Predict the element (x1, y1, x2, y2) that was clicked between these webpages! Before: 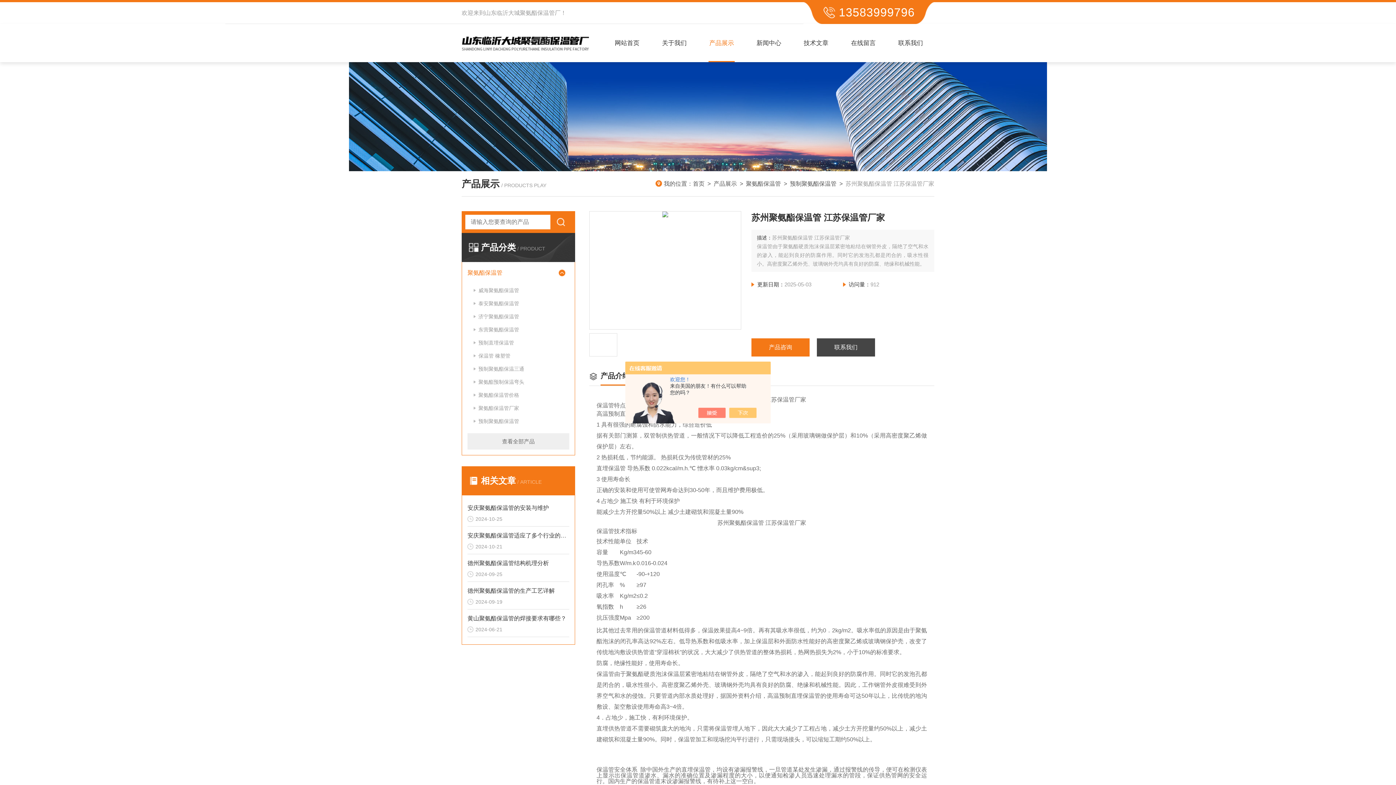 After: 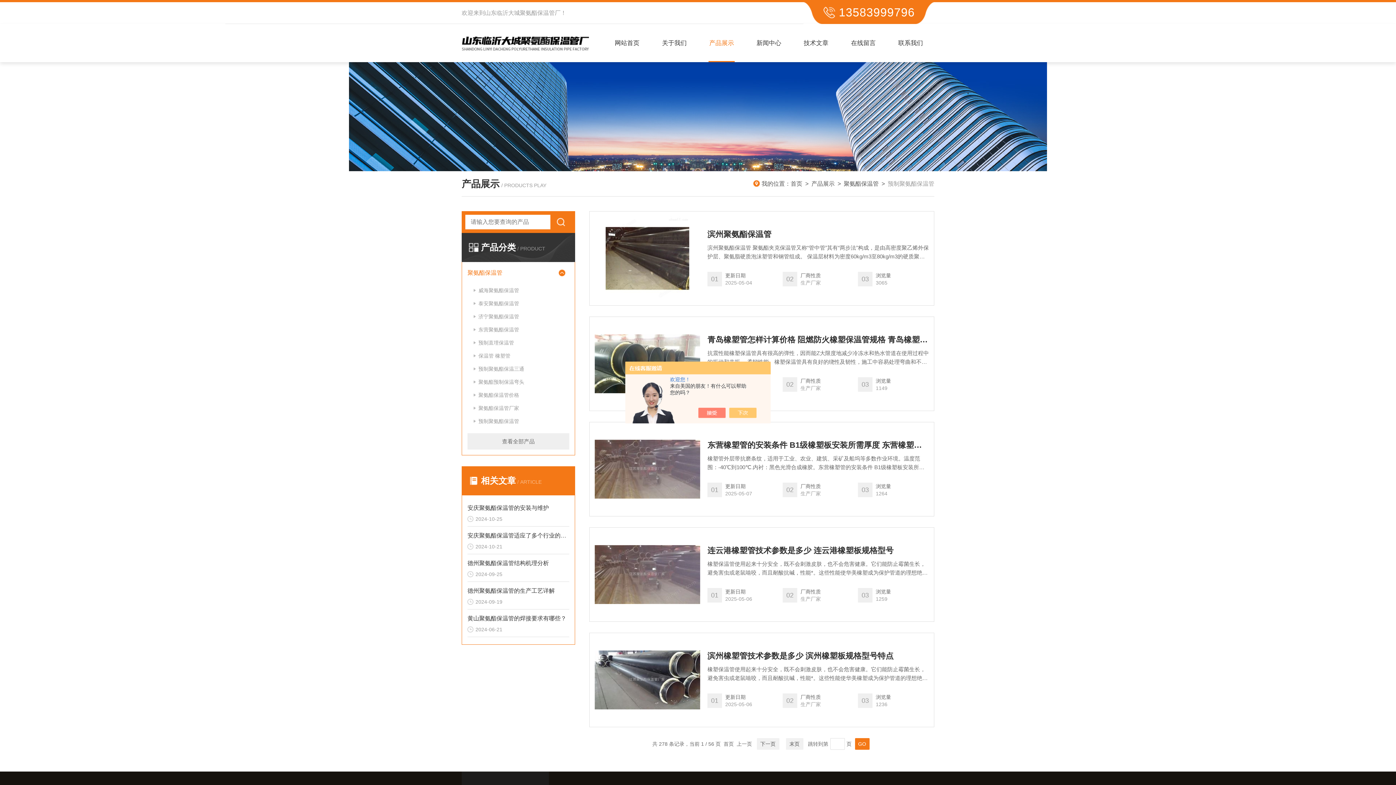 Action: bbox: (790, 180, 836, 186) label: 预制聚氨酯保温管